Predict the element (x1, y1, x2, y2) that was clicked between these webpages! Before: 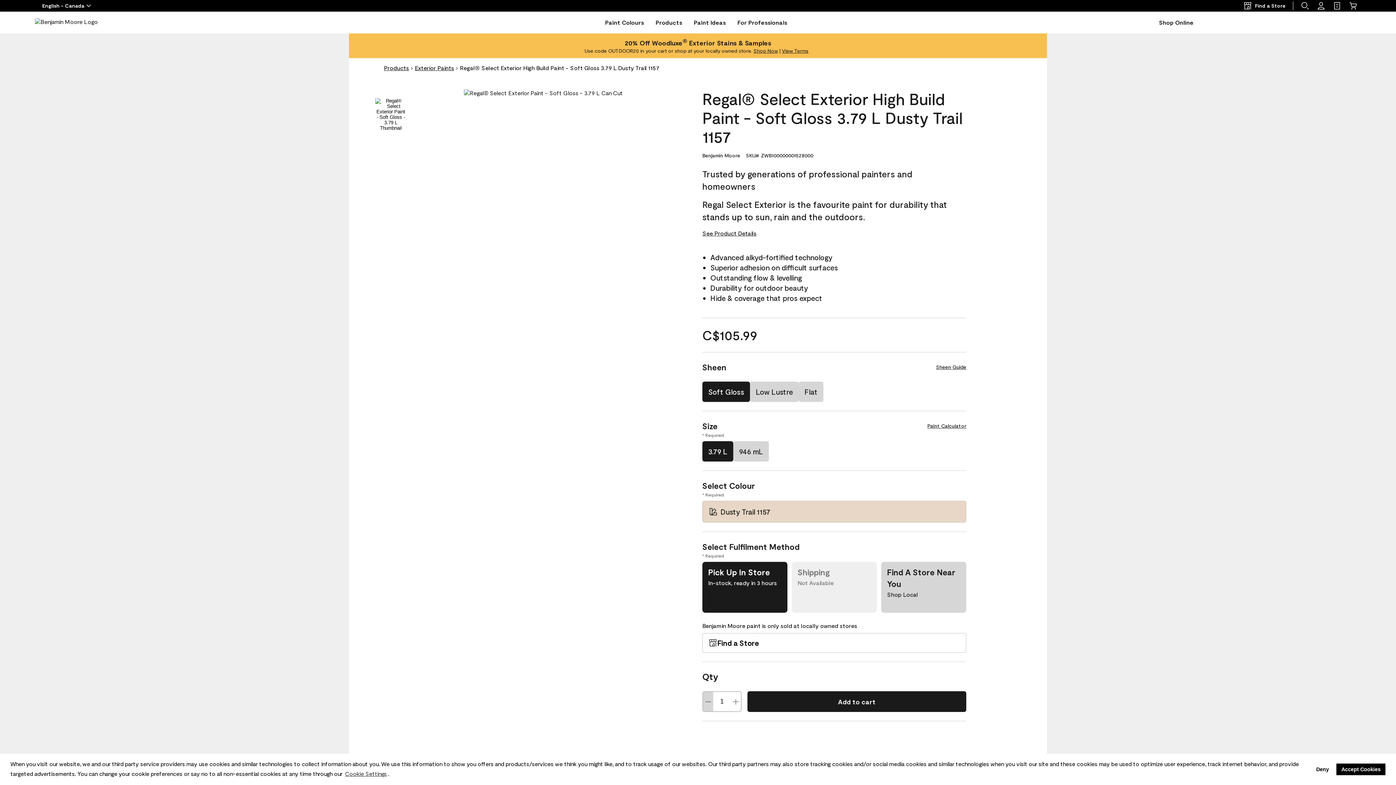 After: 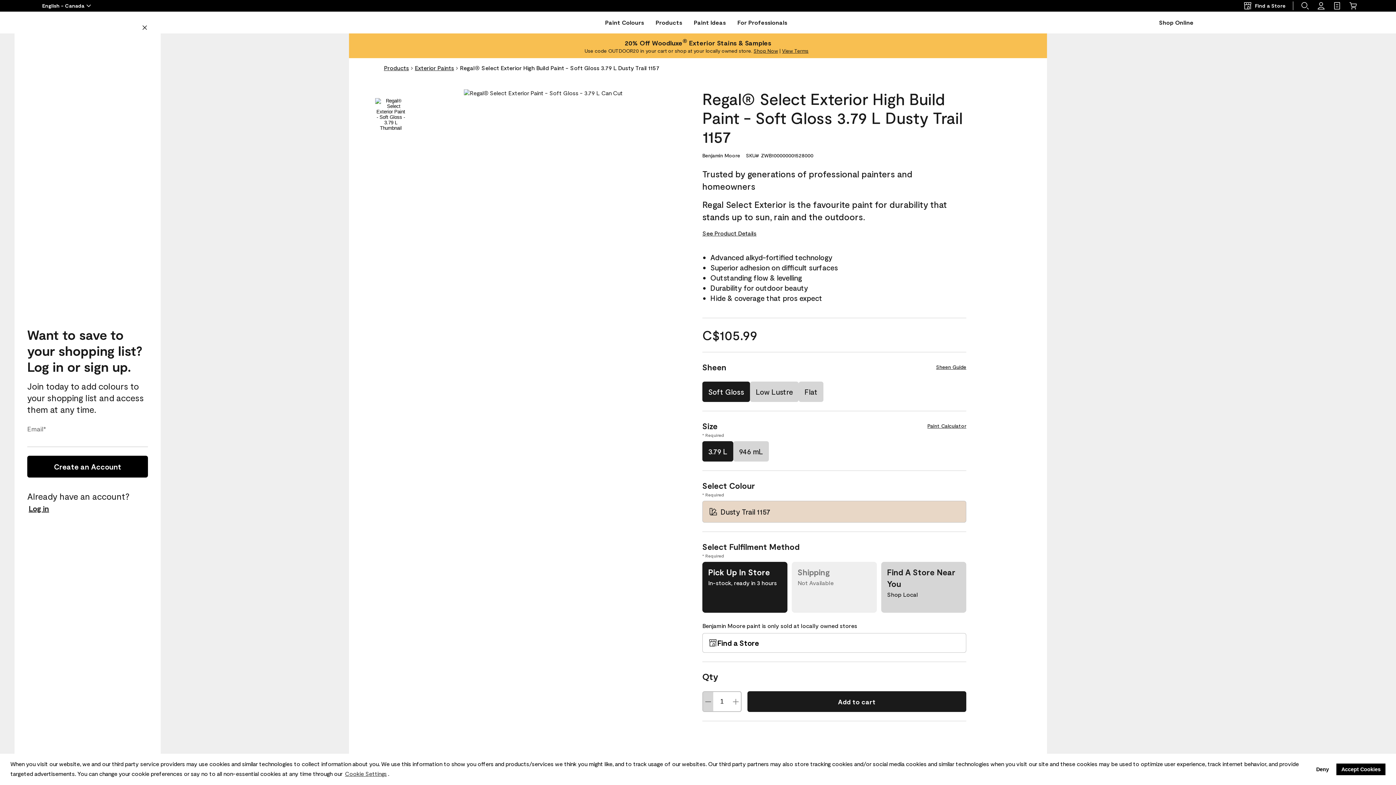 Action: label: Shopping List bbox: (1329, 1, 1345, 10)